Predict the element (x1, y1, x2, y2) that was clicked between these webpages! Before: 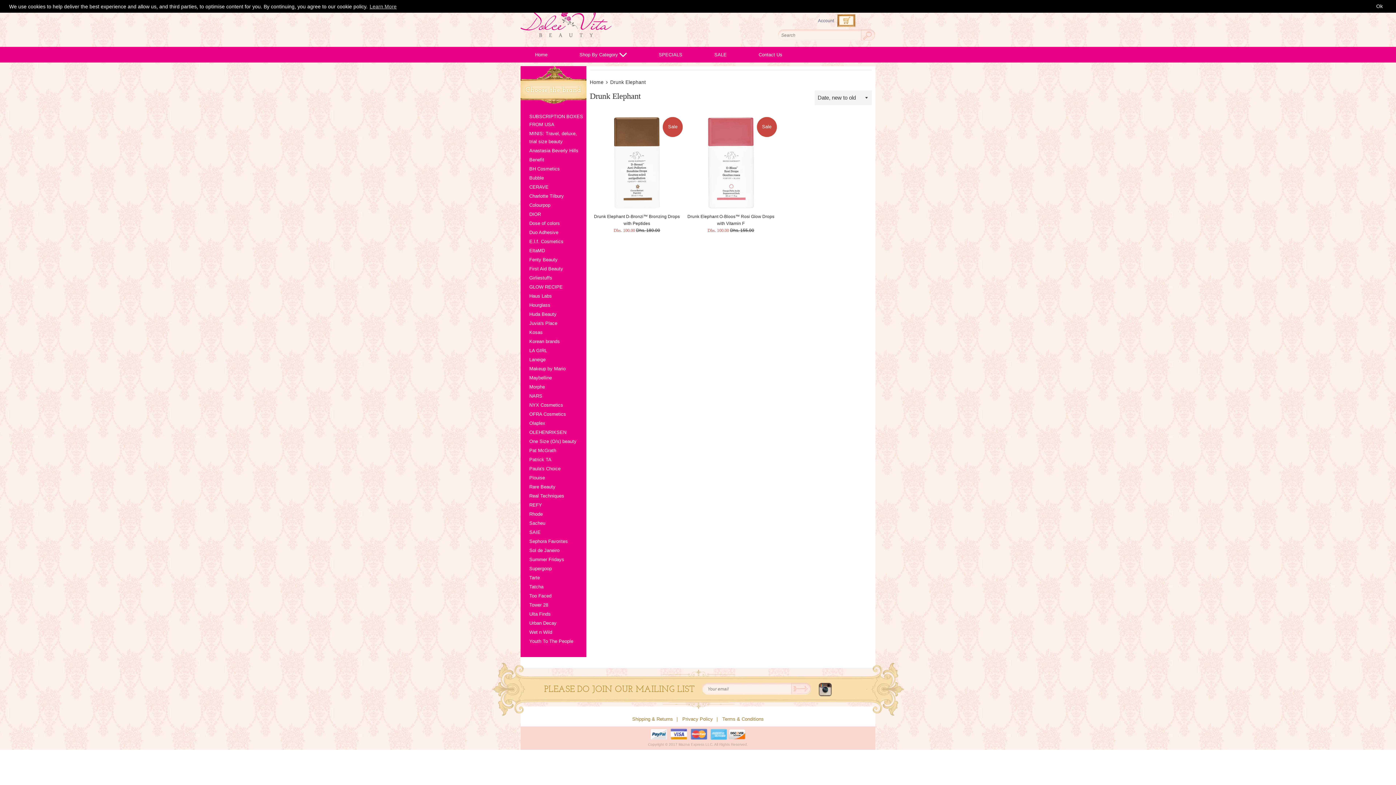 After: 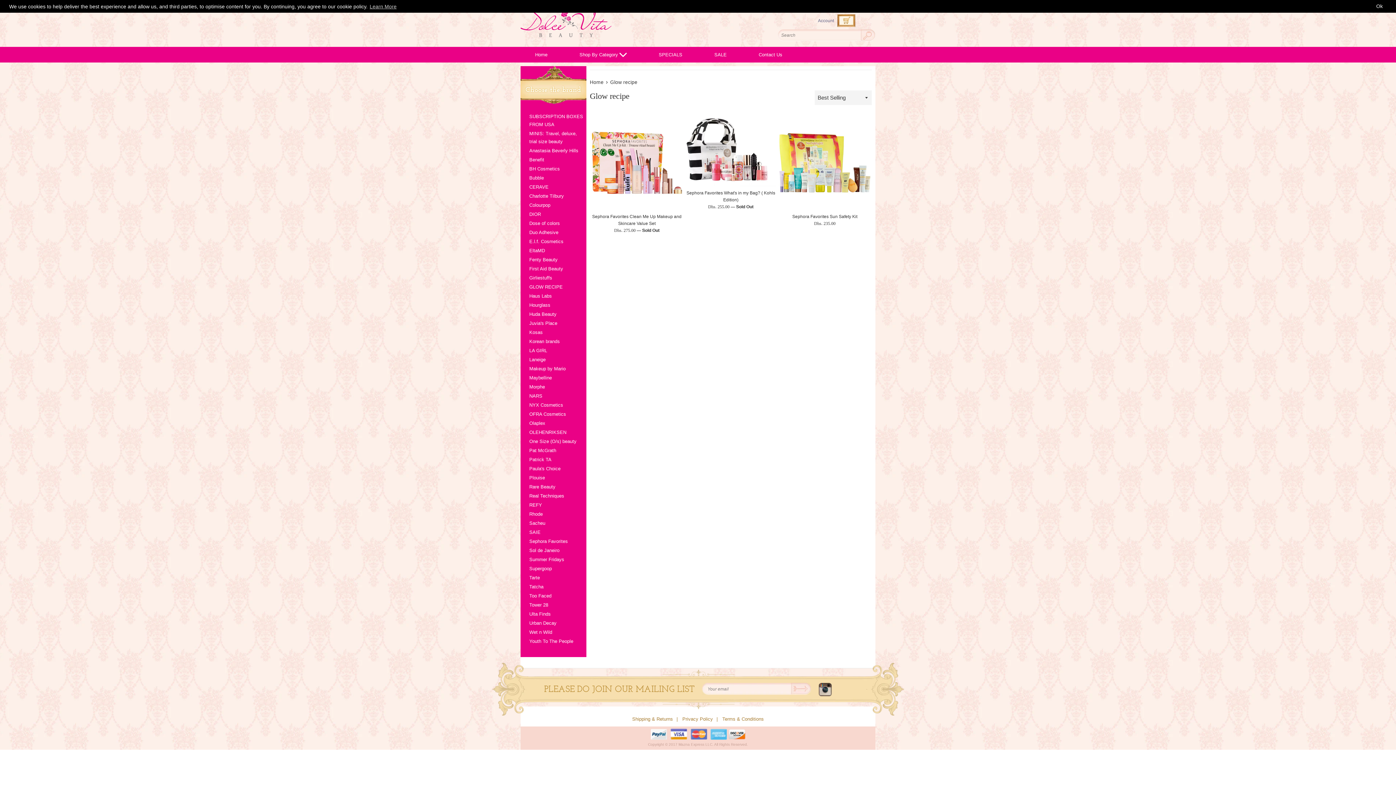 Action: bbox: (520, 311, 586, 320) label: GLOW RECIPE